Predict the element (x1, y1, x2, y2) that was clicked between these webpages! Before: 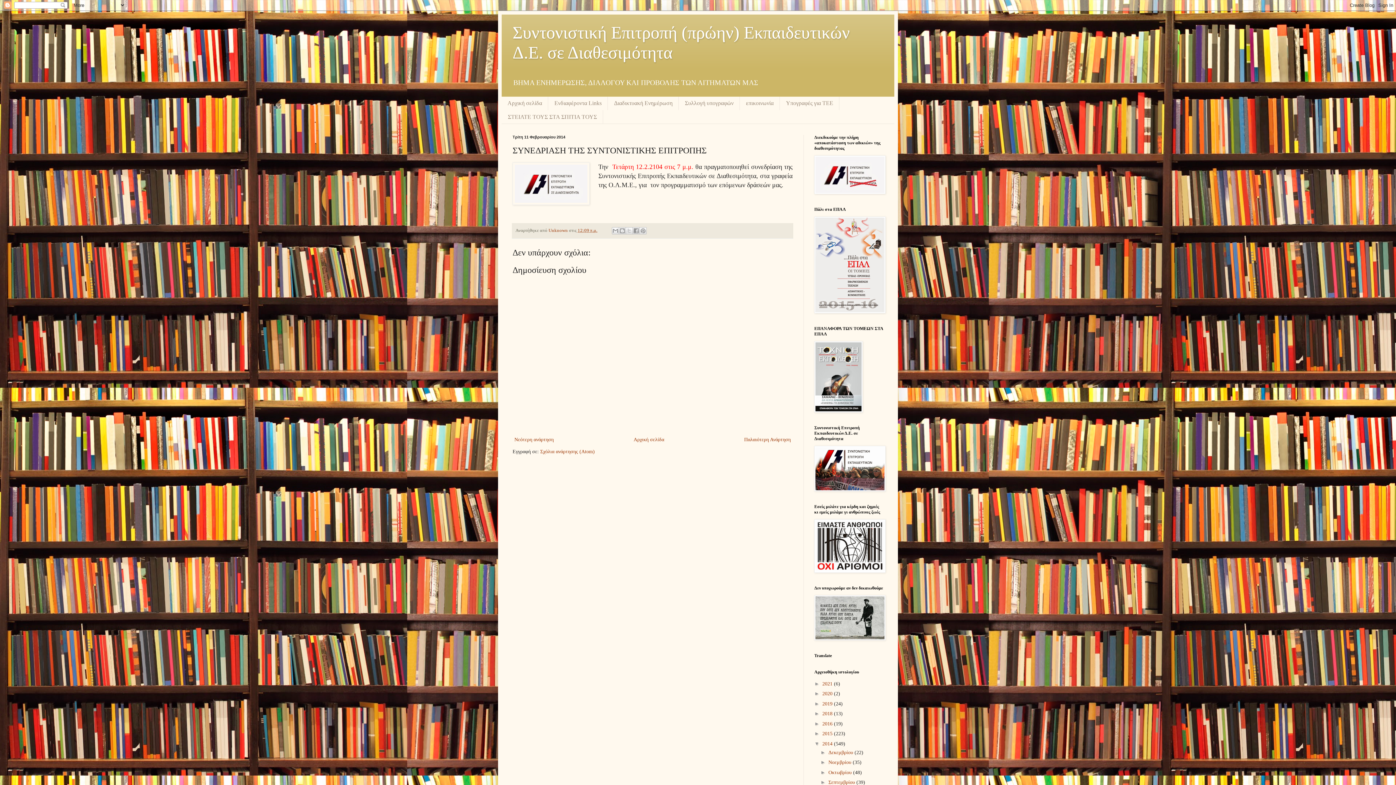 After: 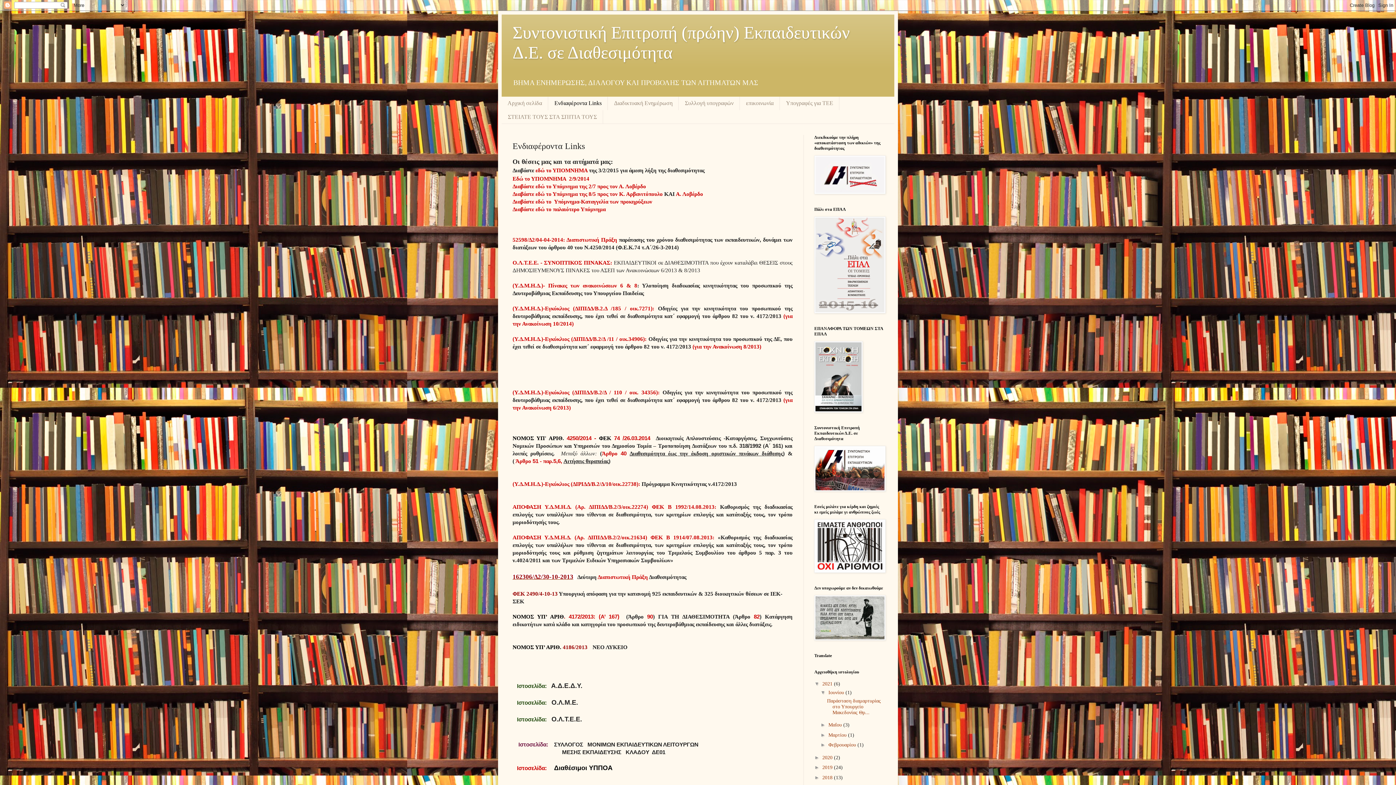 Action: bbox: (548, 96, 608, 110) label: Ενδιαφέροντα Links